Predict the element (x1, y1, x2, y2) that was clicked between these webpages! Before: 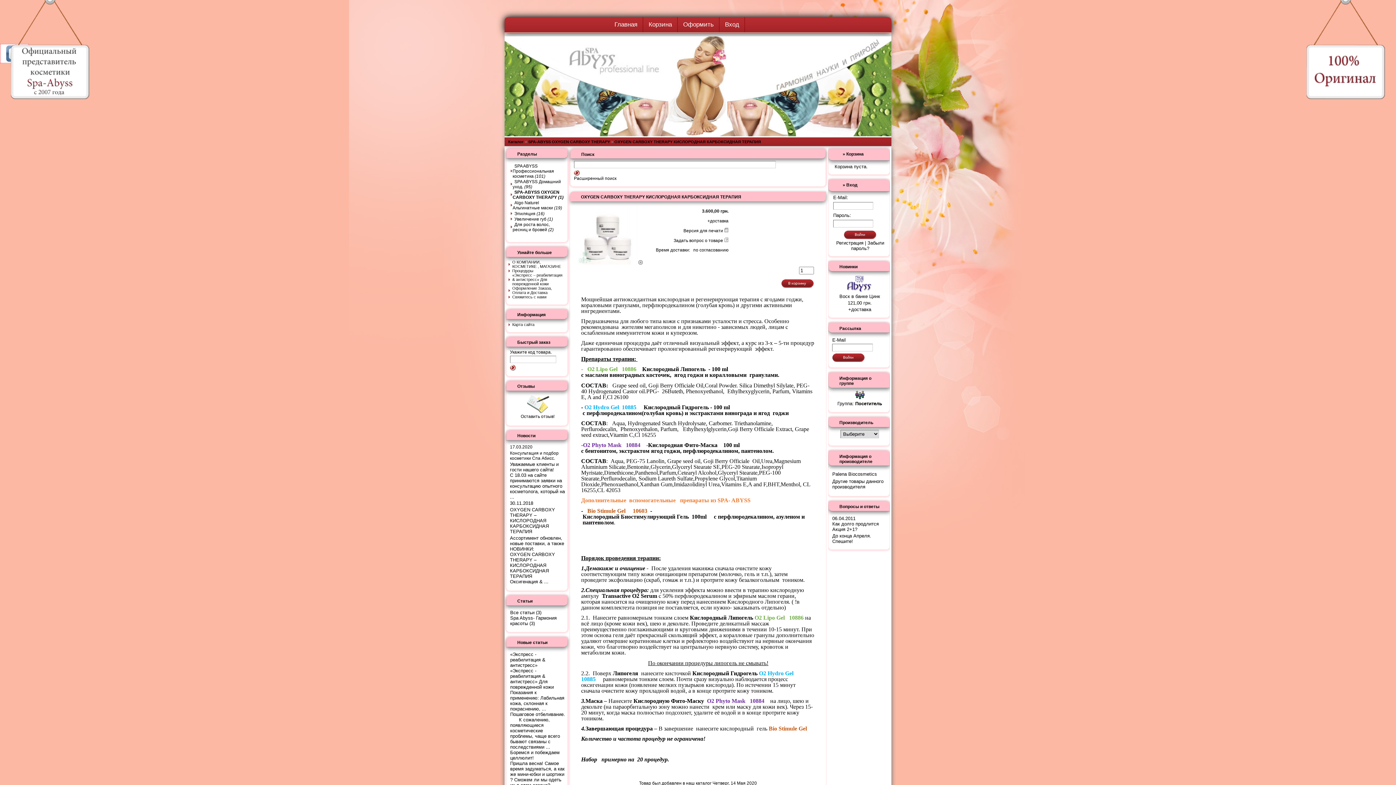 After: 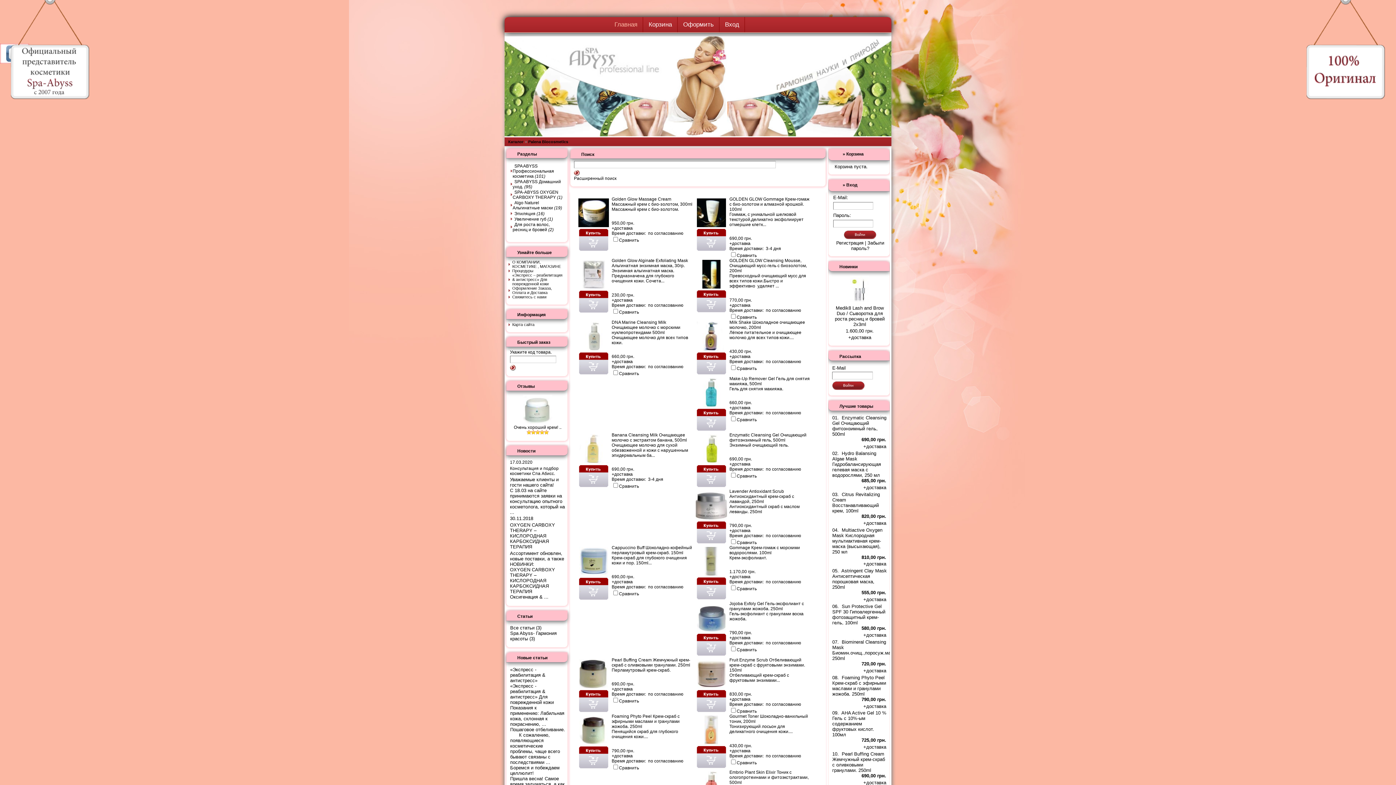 Action: label: Другие товары данного производителя bbox: (832, 478, 883, 489)